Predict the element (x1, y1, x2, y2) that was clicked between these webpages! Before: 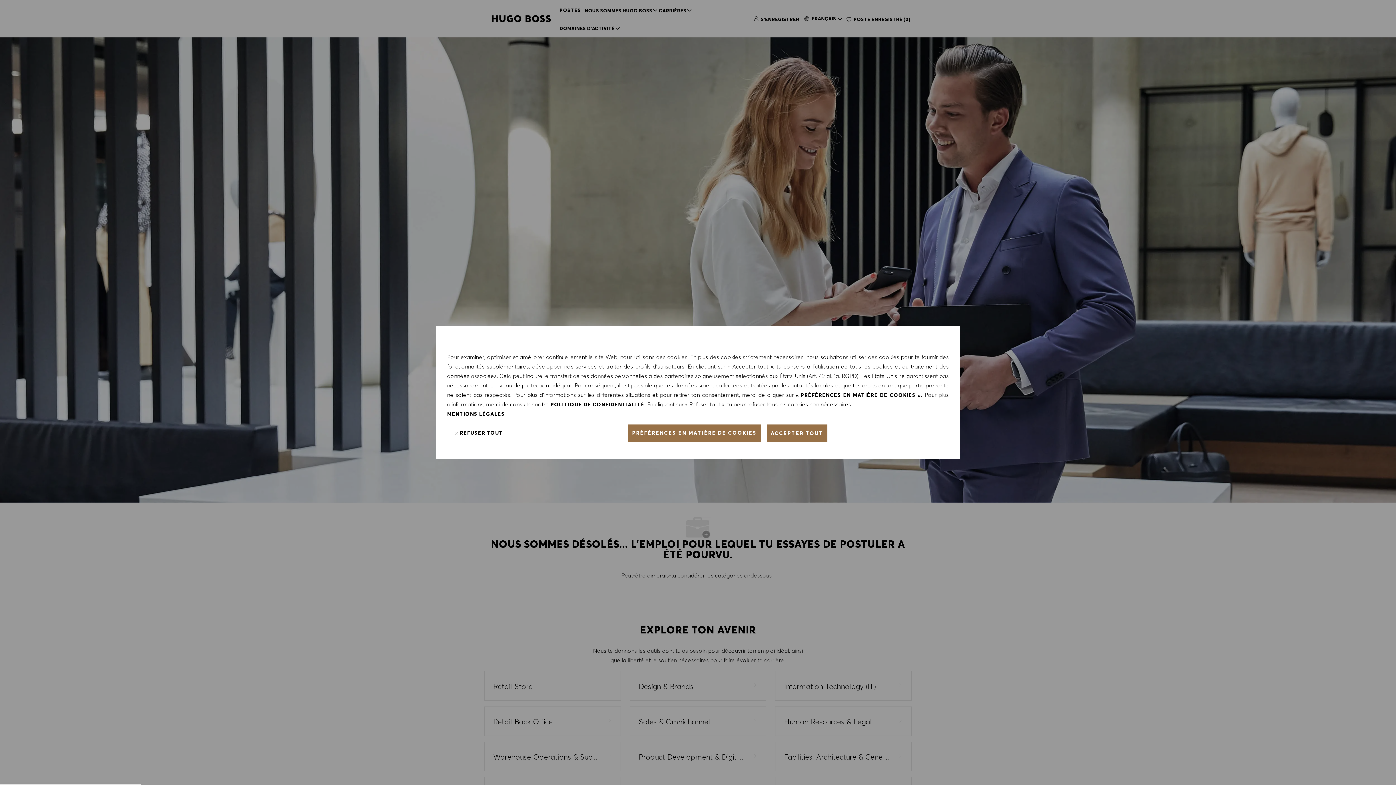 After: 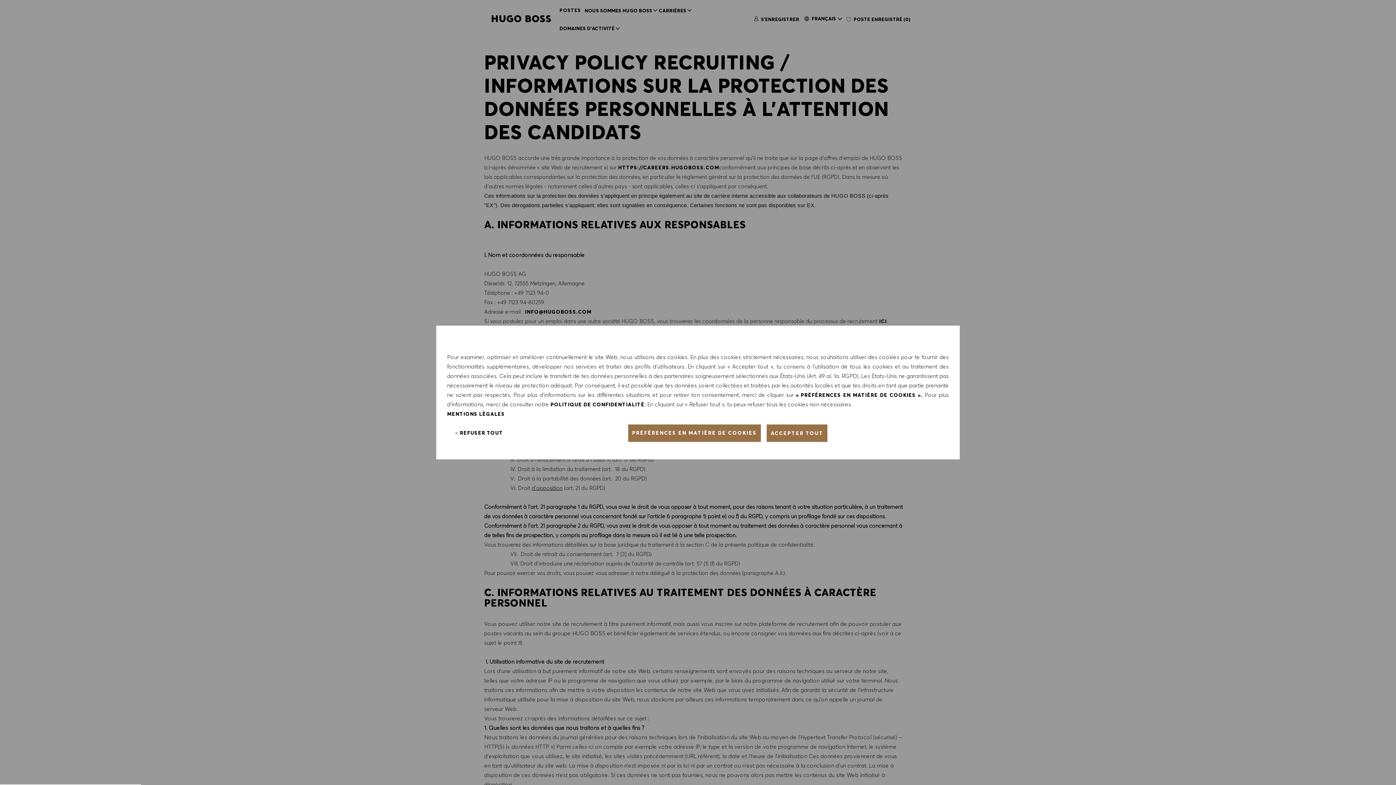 Action: bbox: (550, 401, 644, 408) label: POLITIQUE DE CONFIDENTIALITÉ